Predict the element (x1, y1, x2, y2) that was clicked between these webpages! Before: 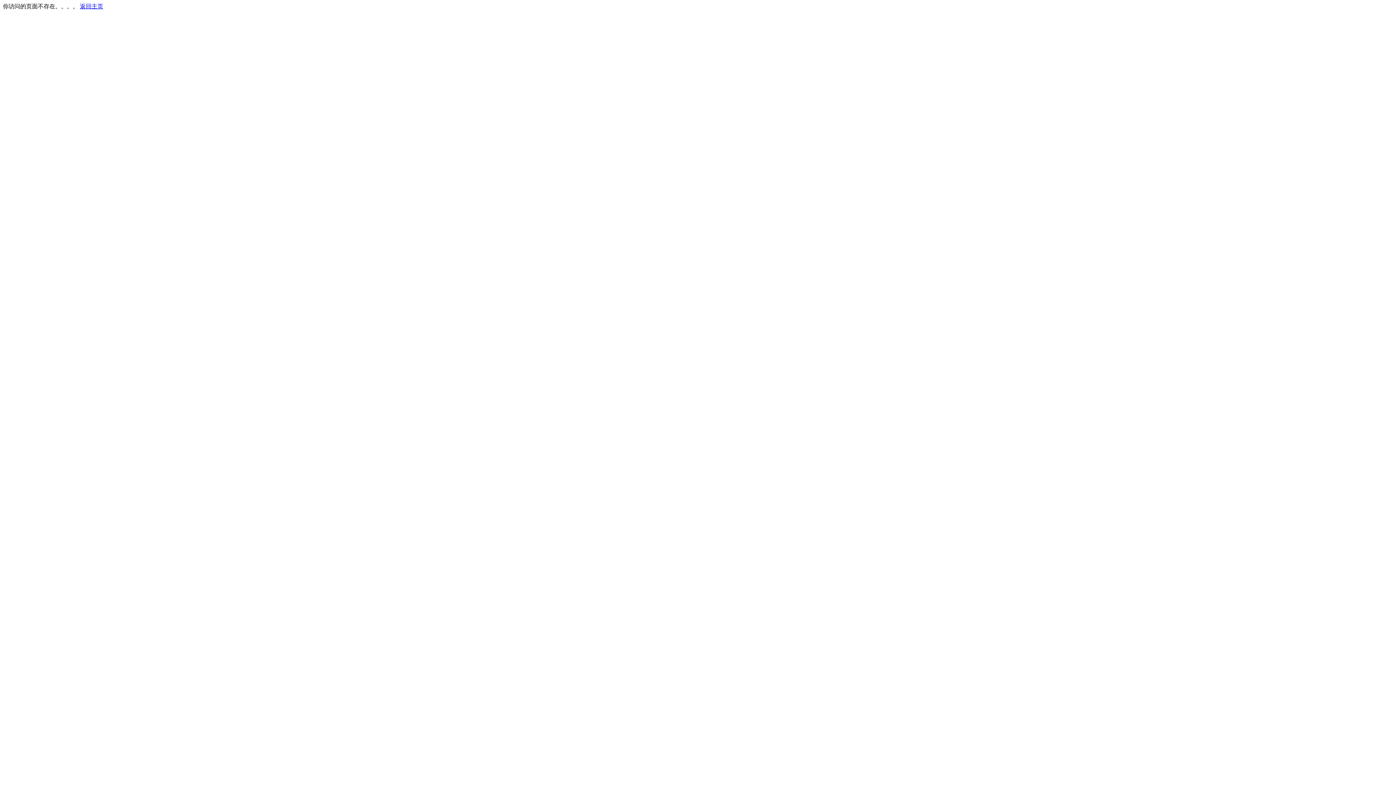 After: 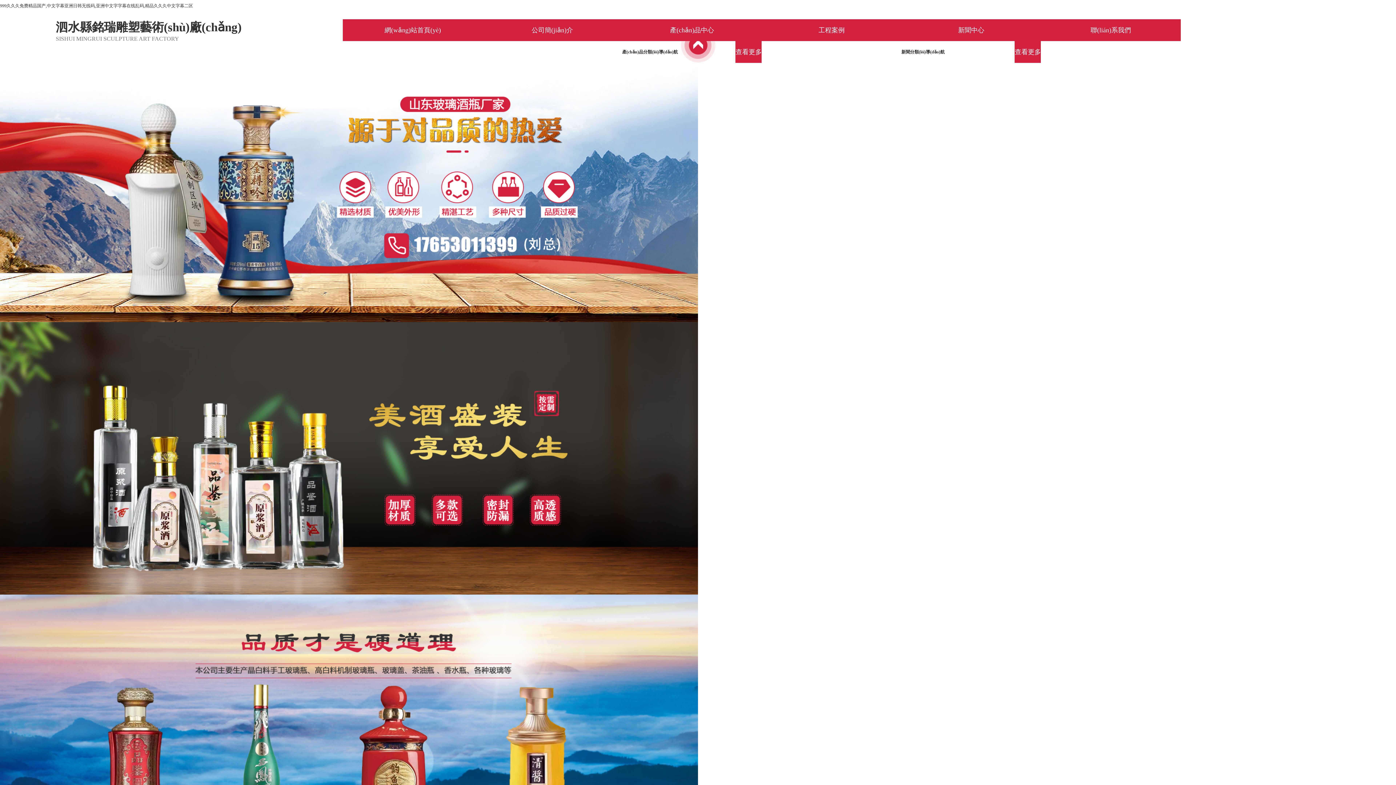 Action: label: 返回主页 bbox: (80, 3, 103, 9)